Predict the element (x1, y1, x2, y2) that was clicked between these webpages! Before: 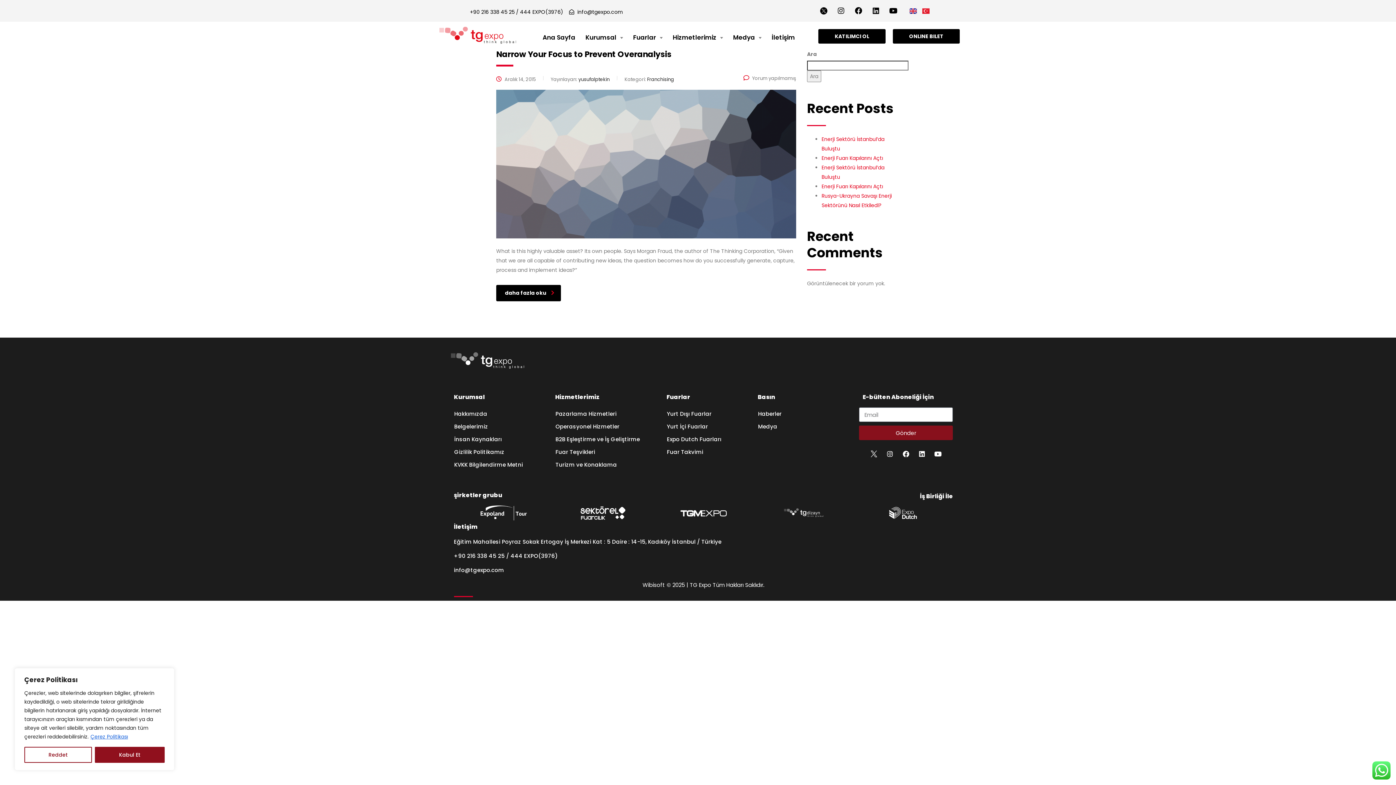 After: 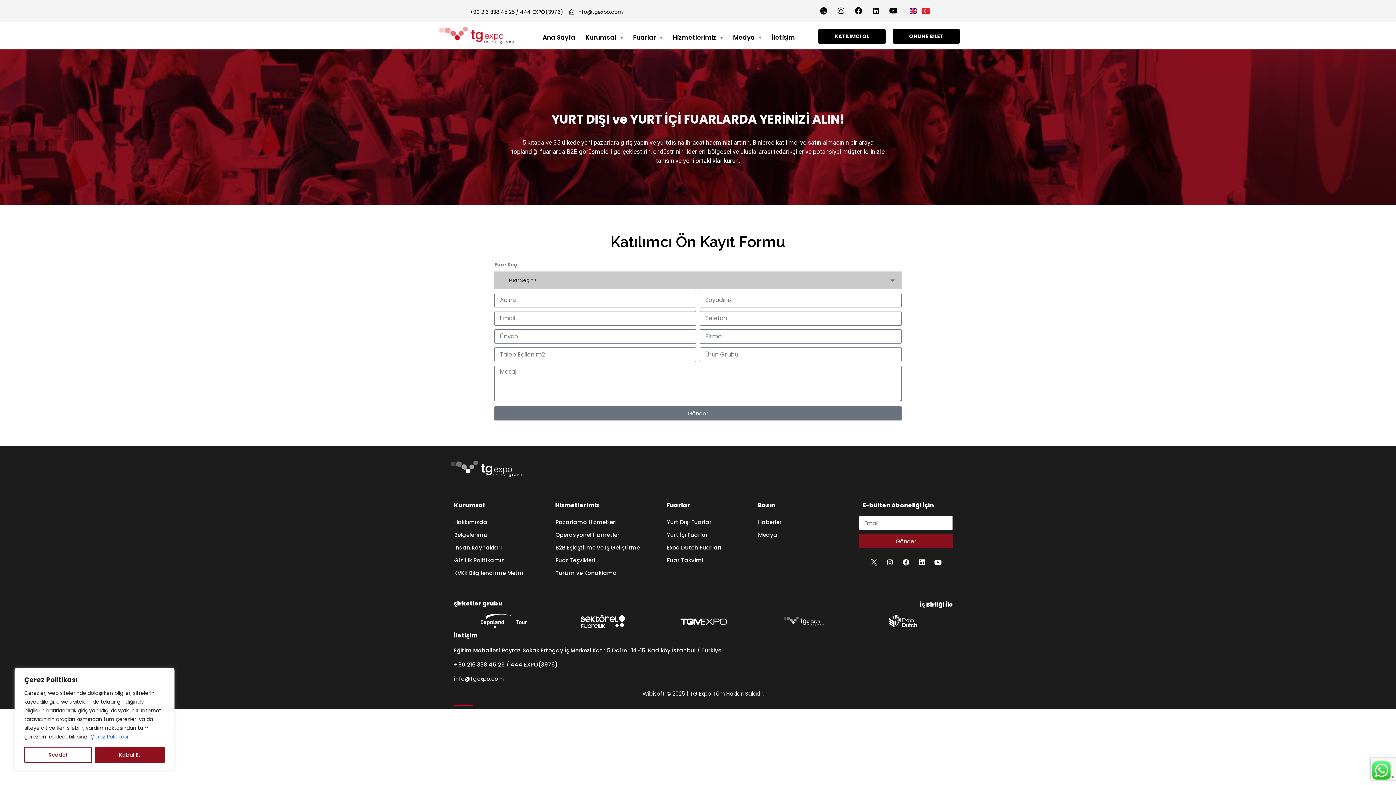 Action: bbox: (818, 29, 885, 43) label: KATILIMCI OL